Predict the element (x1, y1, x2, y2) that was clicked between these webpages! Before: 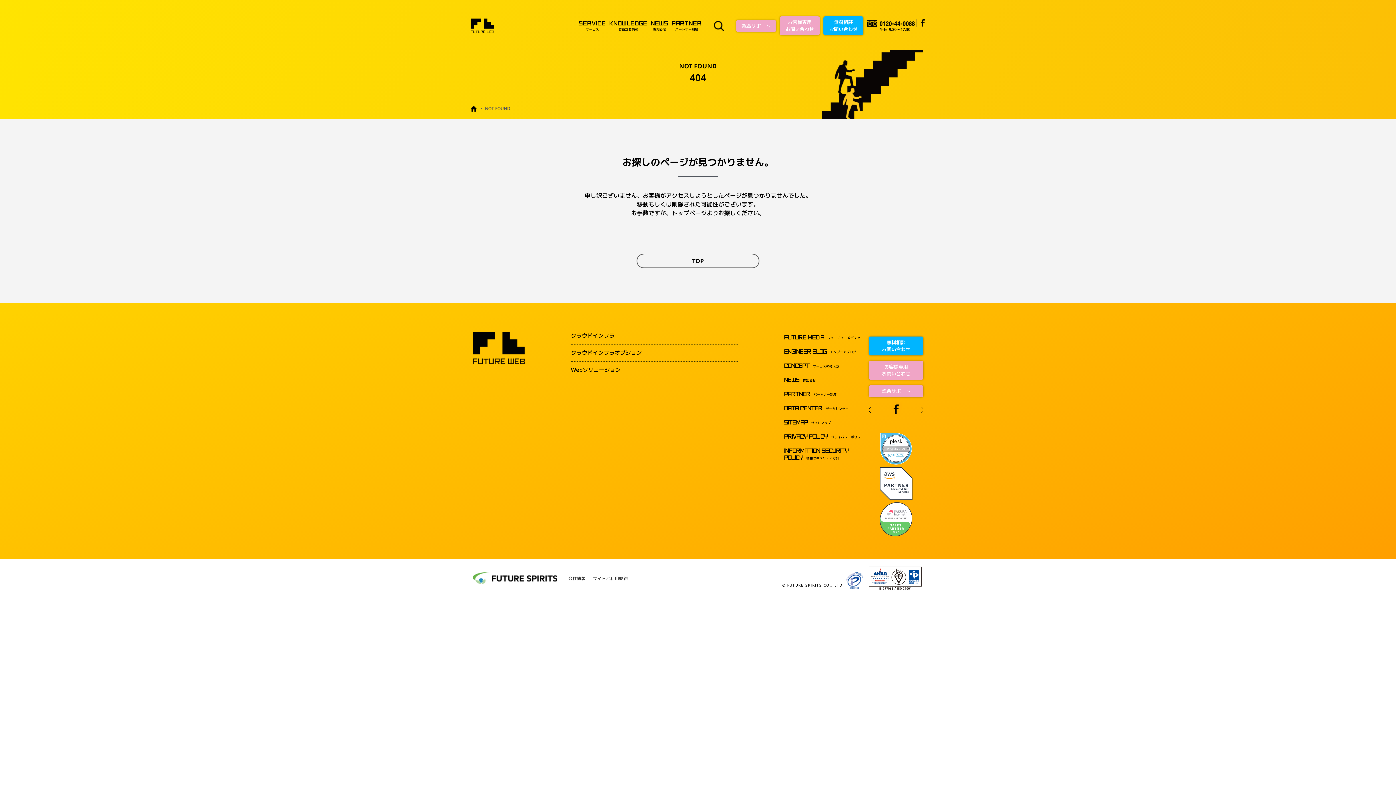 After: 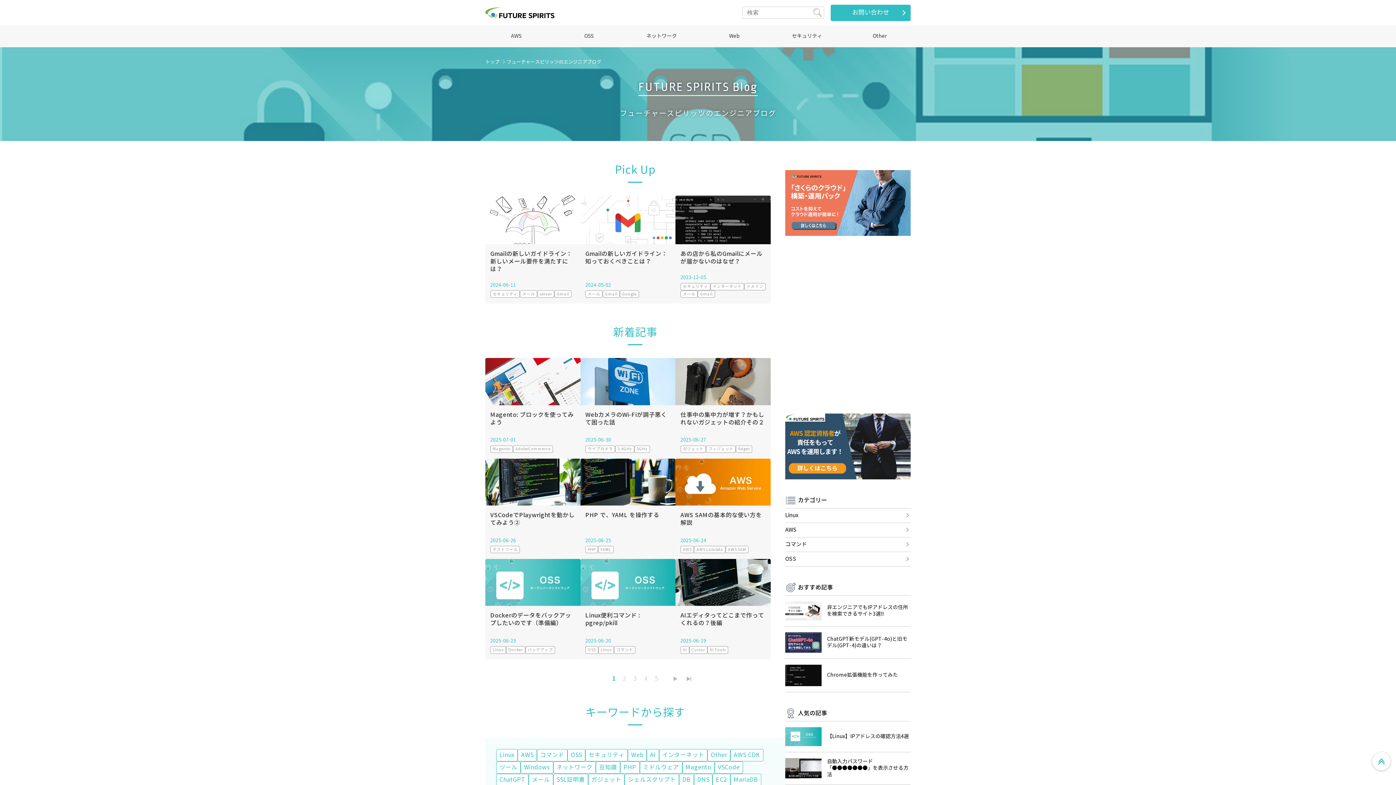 Action: bbox: (784, 349, 856, 354) label: ENGINEER BLOGエンジニアブログ